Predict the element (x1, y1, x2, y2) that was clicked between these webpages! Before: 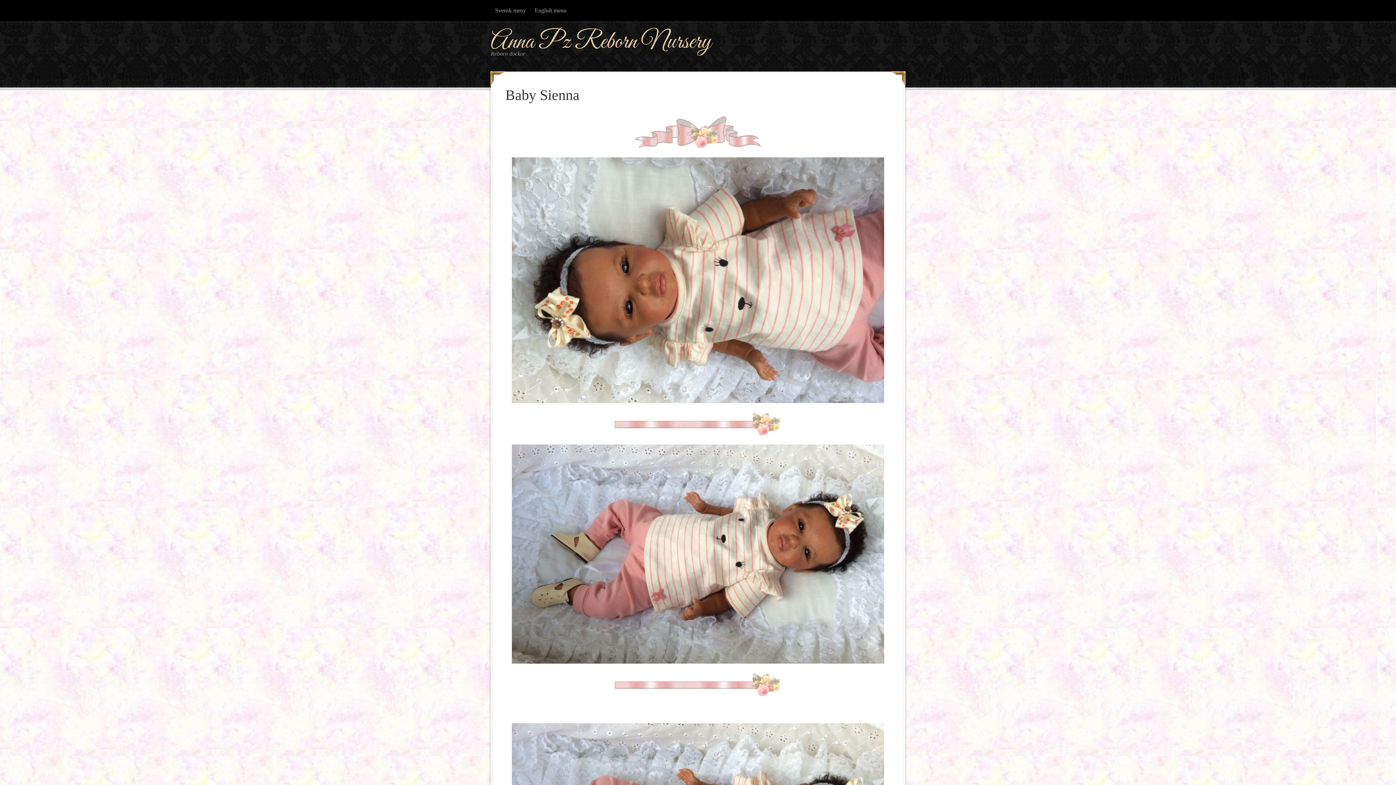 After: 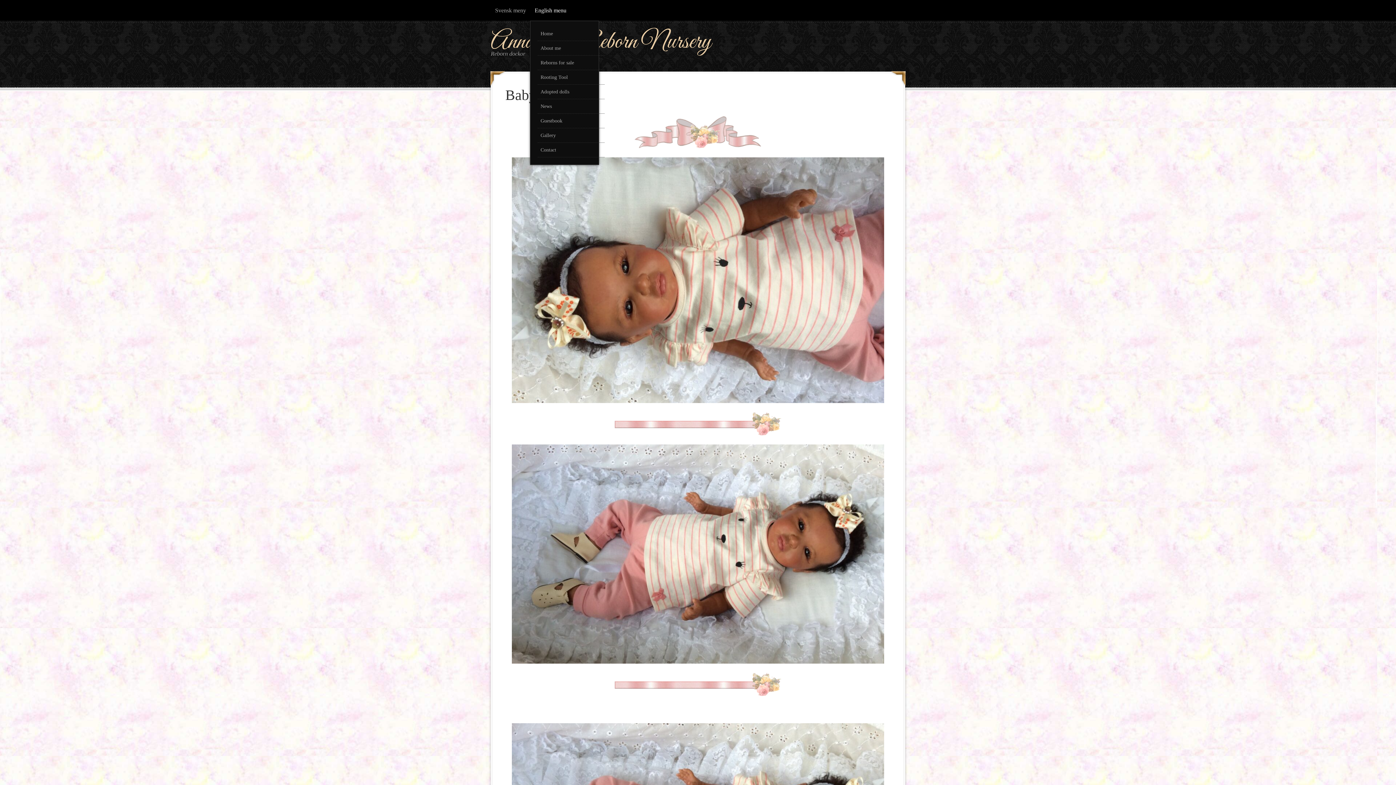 Action: label: English menu bbox: (530, 0, 570, 20)